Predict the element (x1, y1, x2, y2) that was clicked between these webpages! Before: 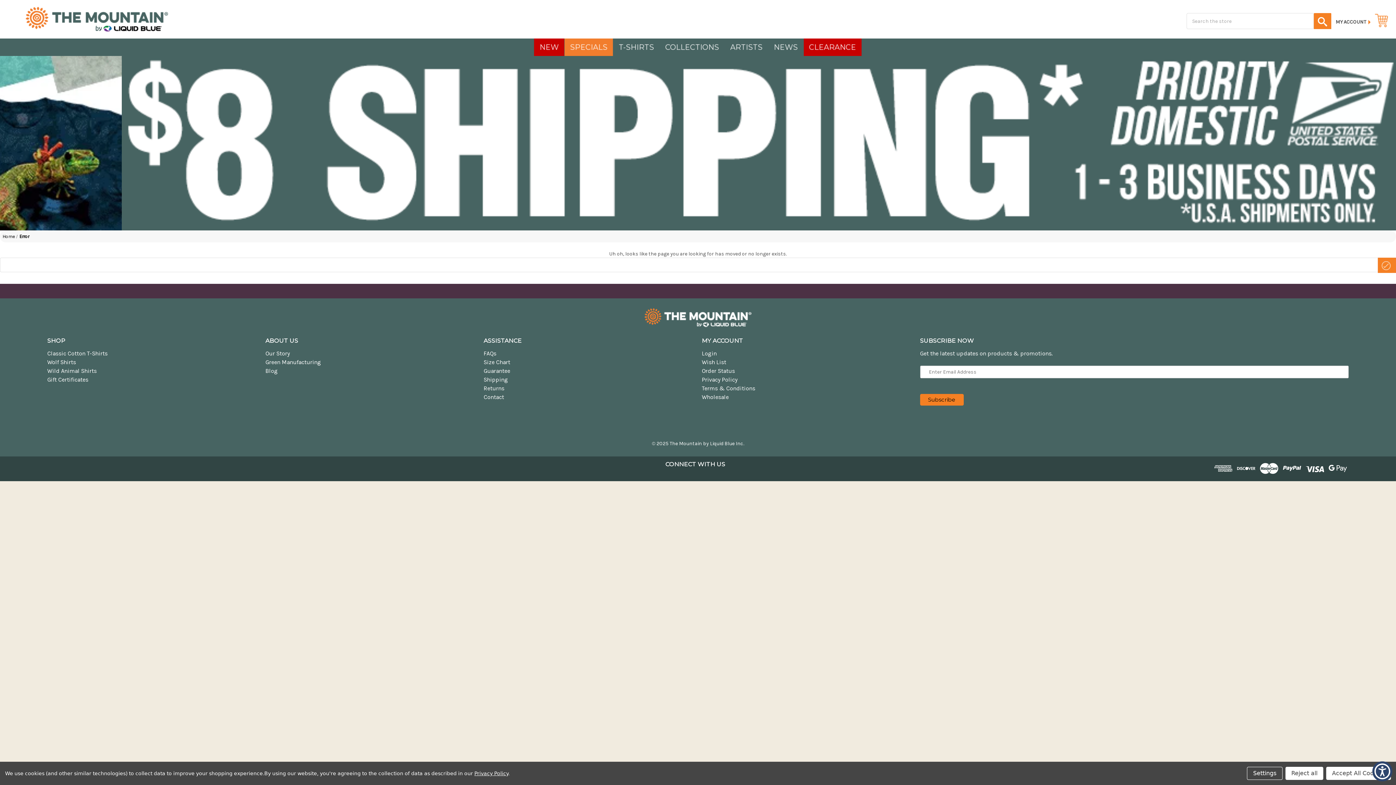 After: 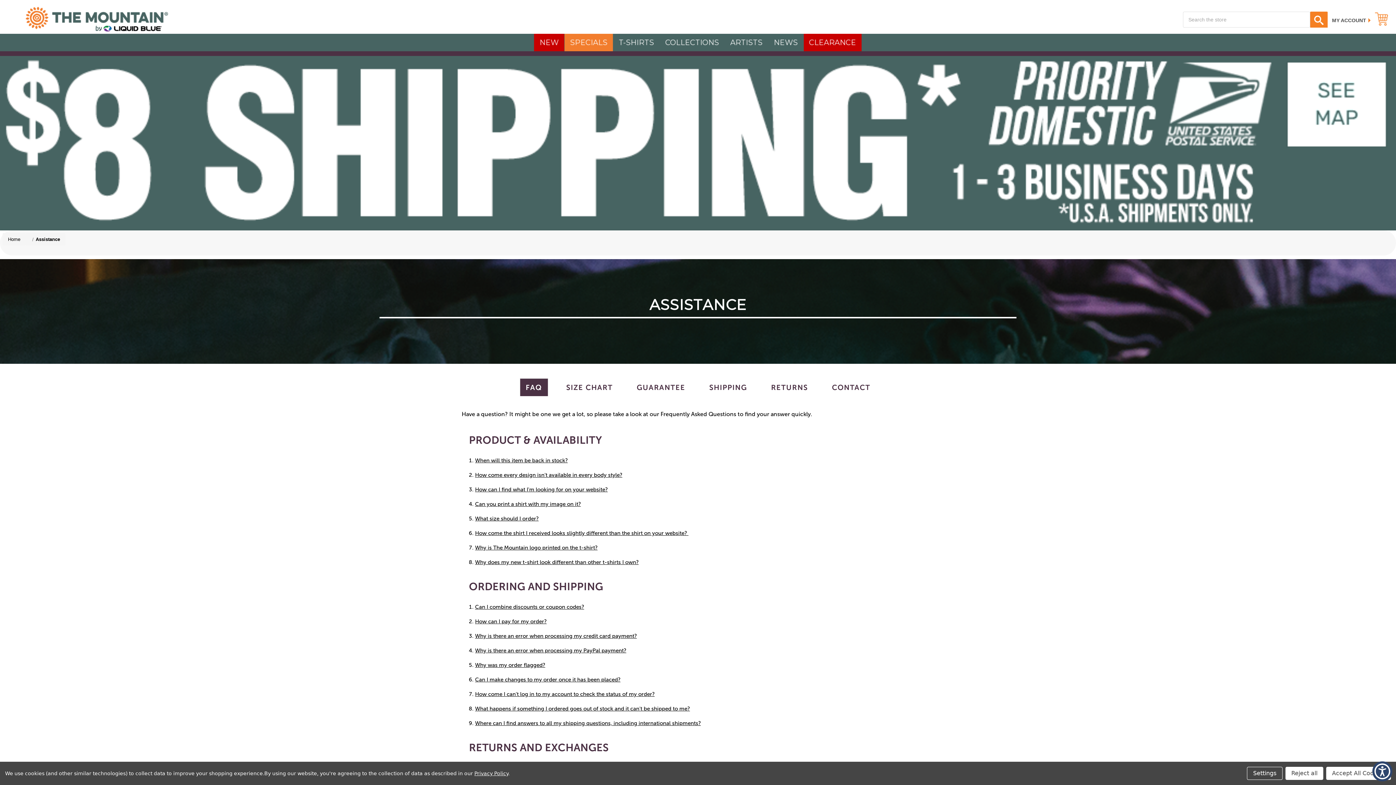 Action: label: FAQs bbox: (483, 350, 496, 357)